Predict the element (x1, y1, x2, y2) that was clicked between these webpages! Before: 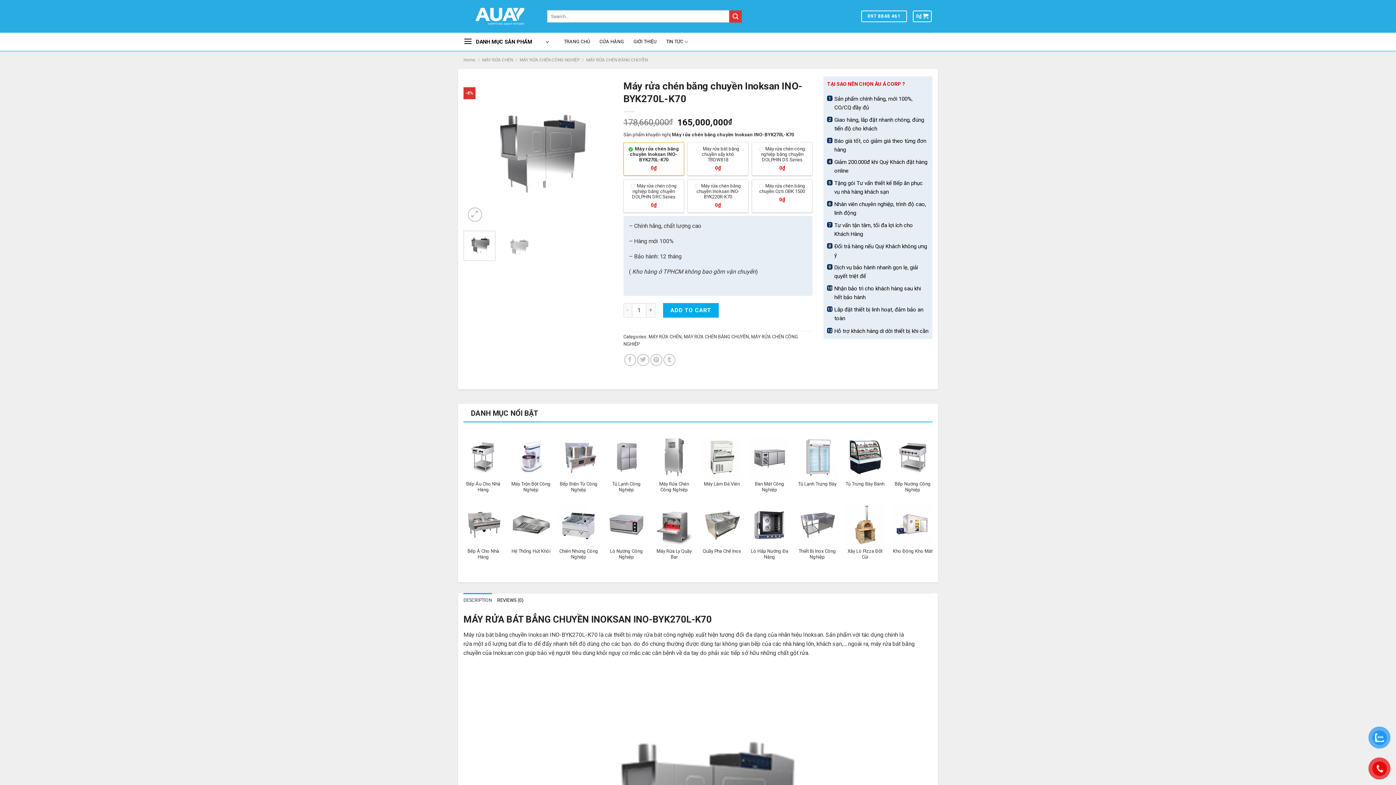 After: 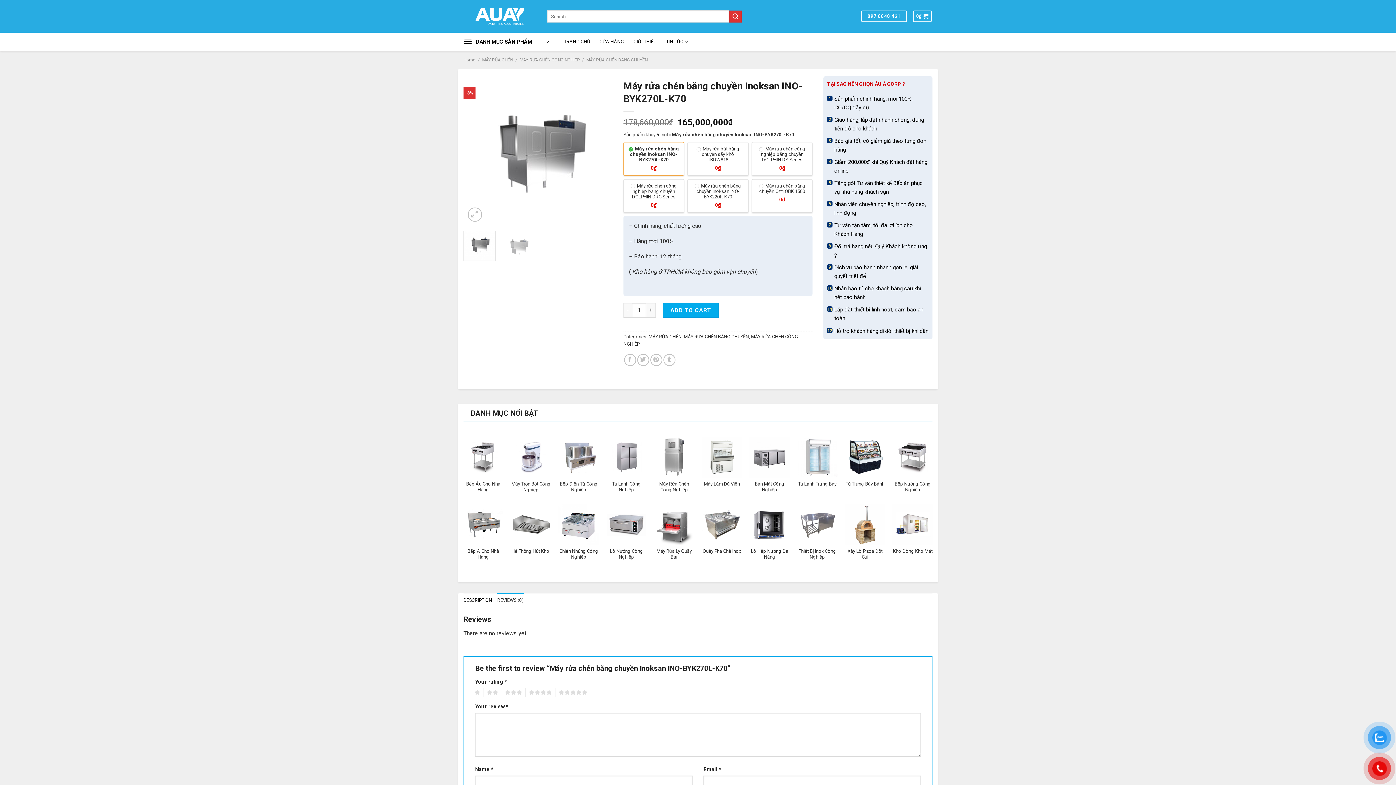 Action: bbox: (497, 593, 523, 607) label: REVIEWS (0)